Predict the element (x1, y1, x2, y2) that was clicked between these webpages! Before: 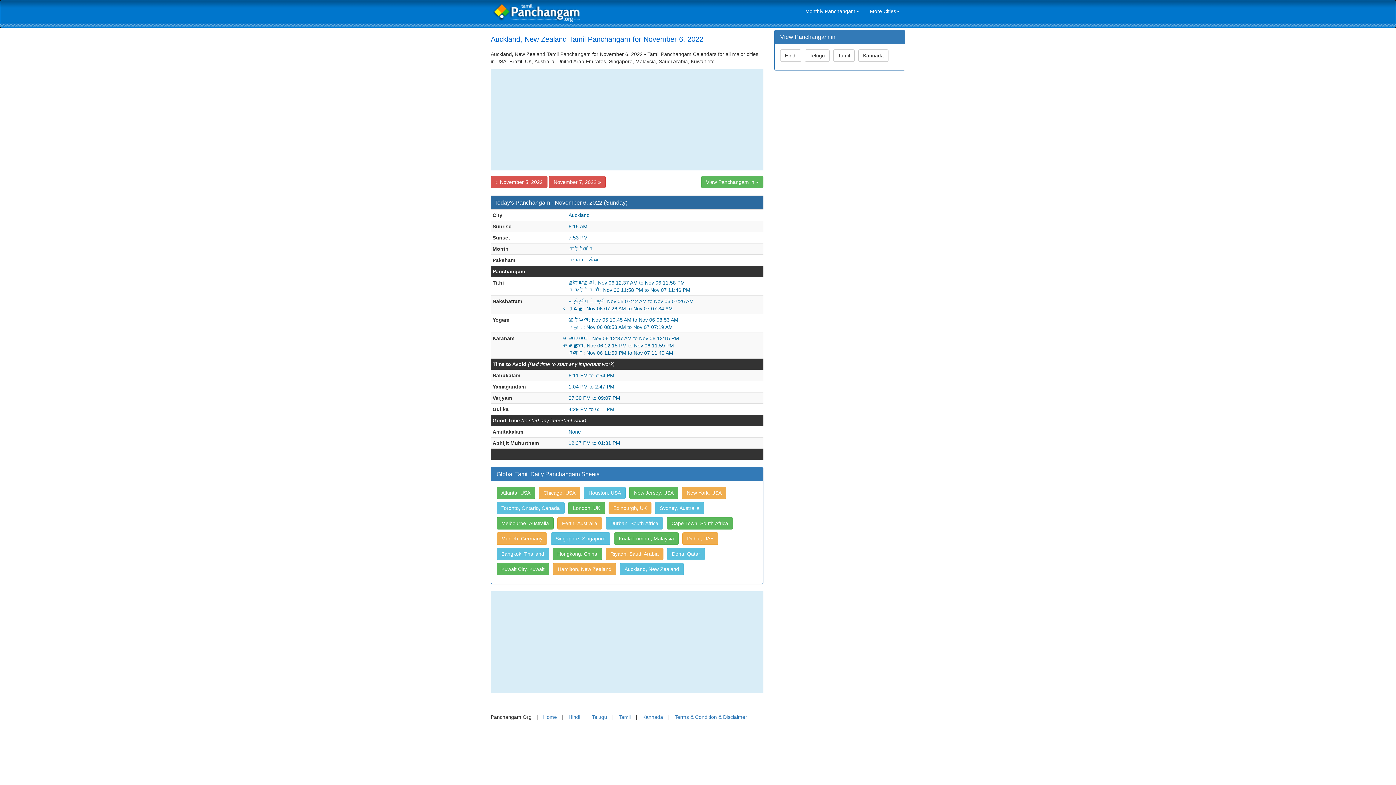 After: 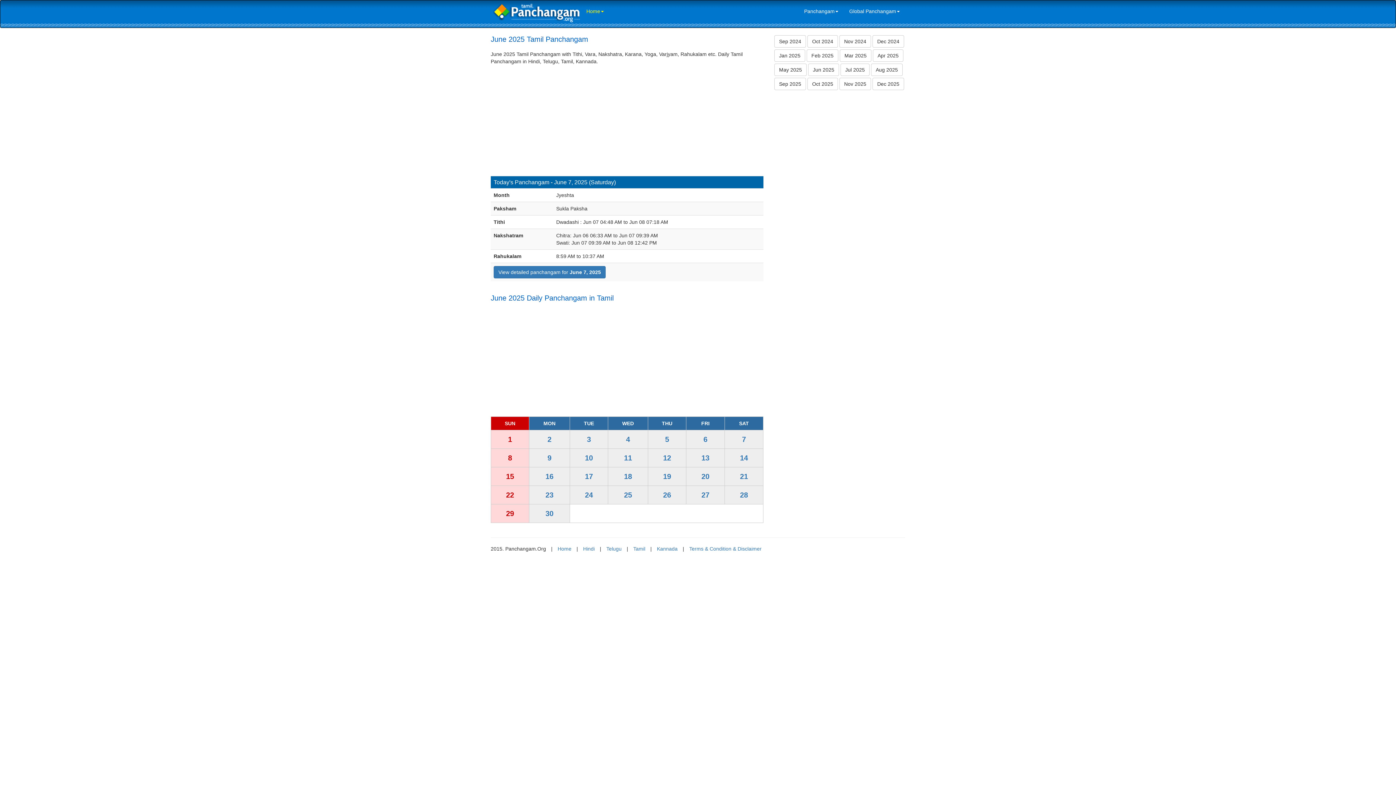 Action: label: Home bbox: (543, 714, 557, 720)